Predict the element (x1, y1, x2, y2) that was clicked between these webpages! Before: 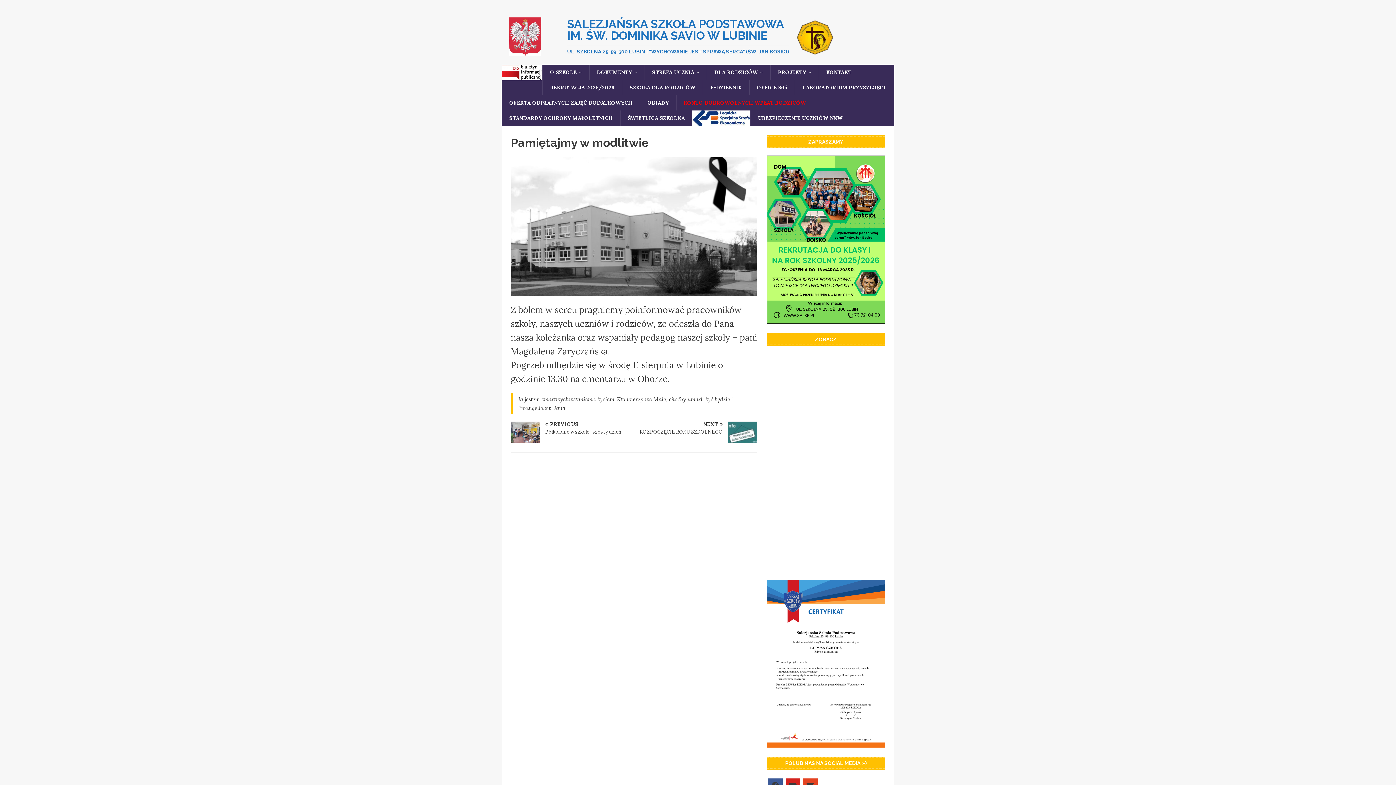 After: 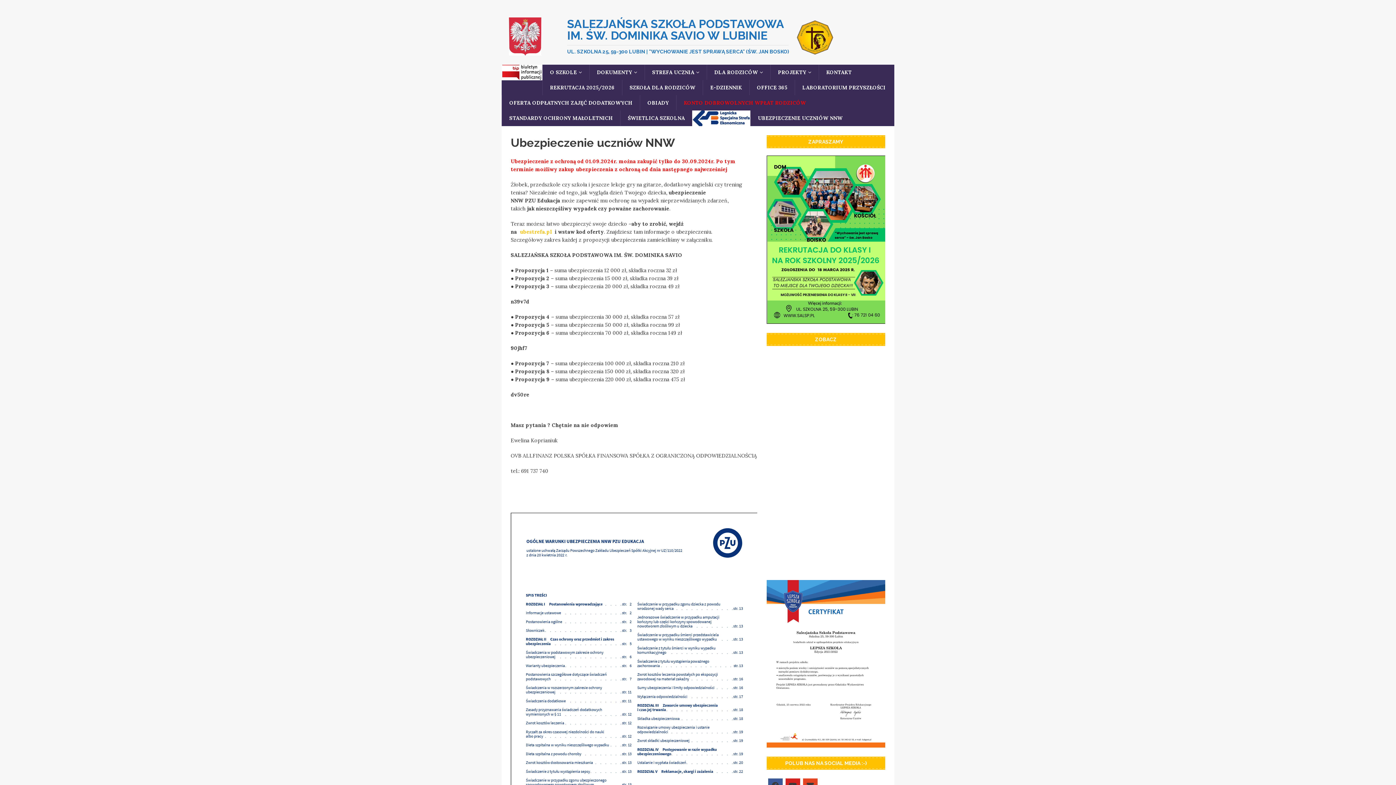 Action: bbox: (750, 110, 850, 125) label: UBEZPIECZENIE UCZNIÓW NNW